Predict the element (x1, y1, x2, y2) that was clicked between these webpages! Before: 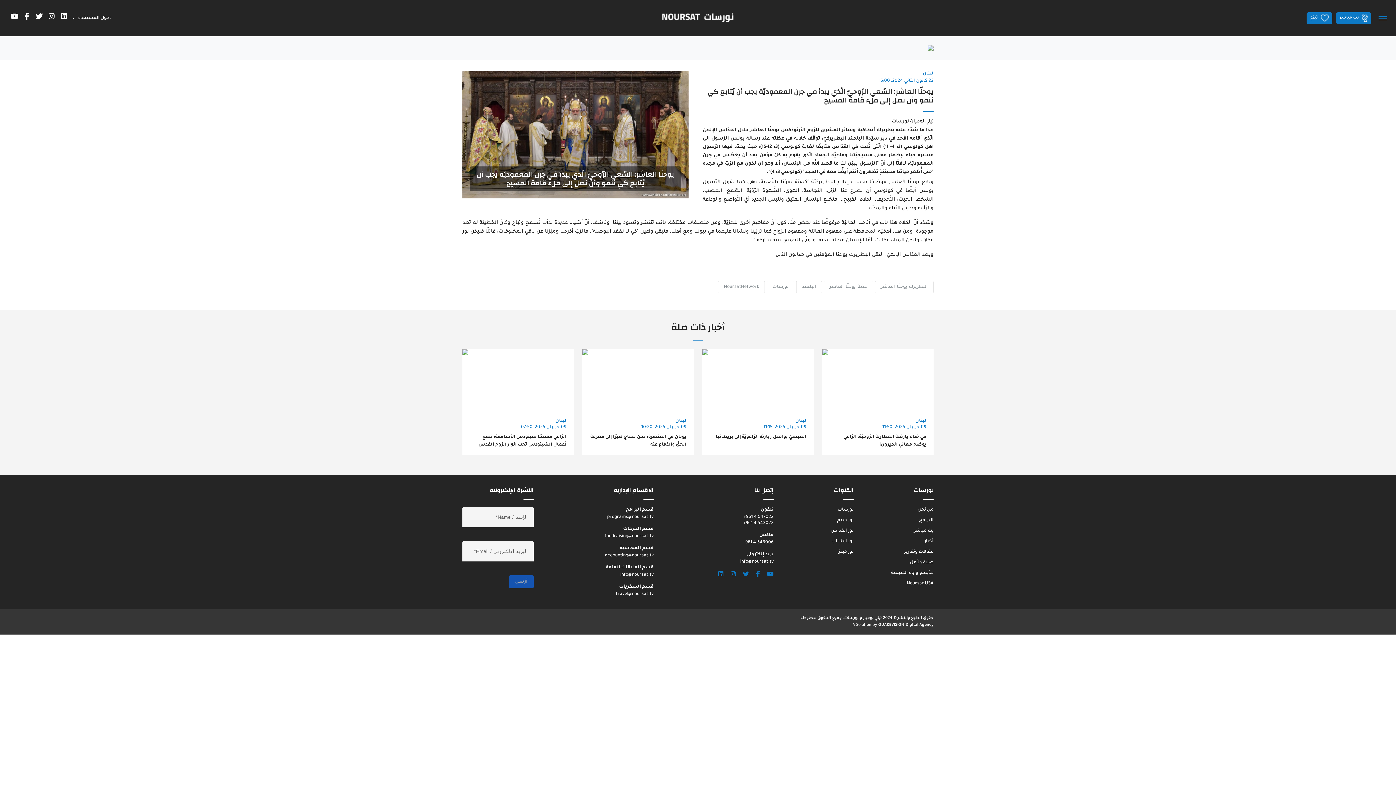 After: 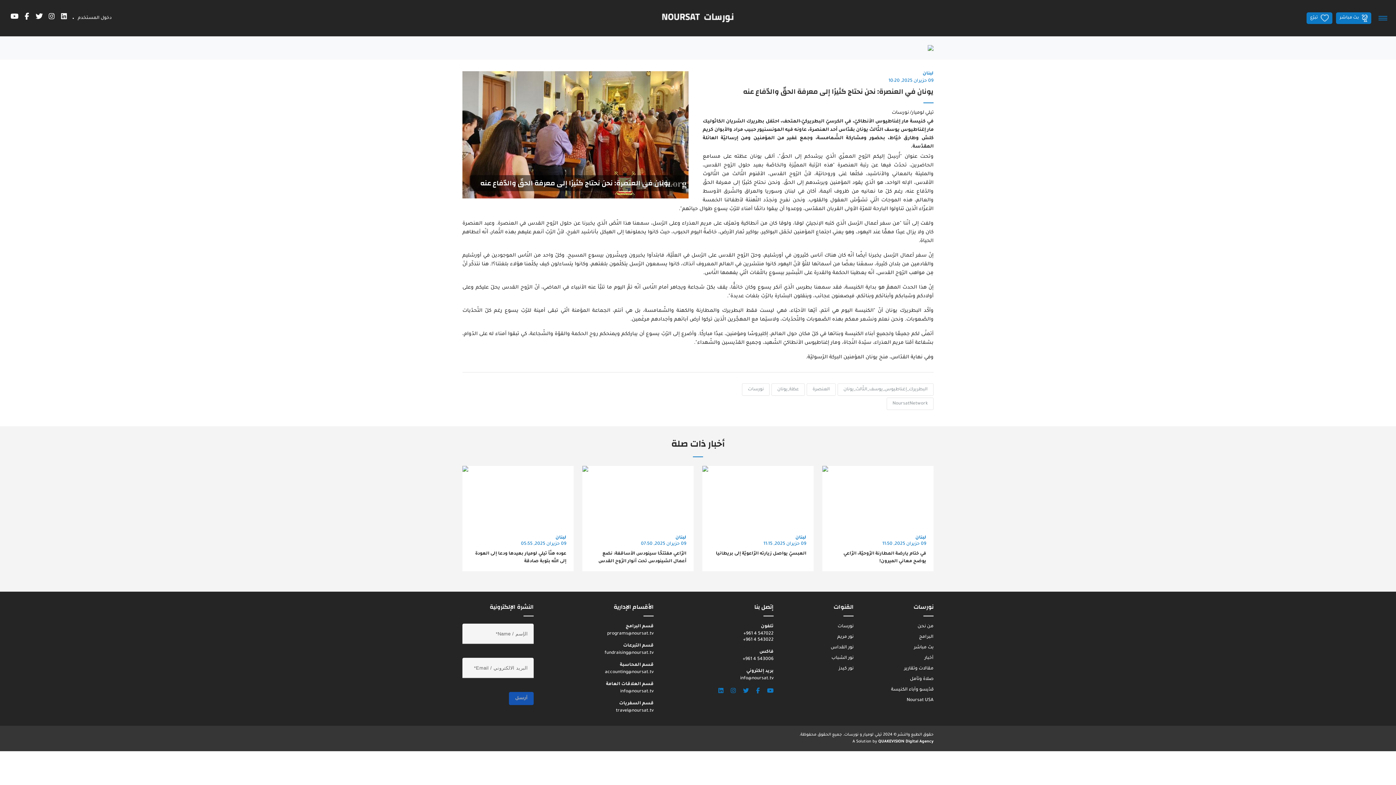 Action: bbox: (582, 349, 693, 454) label: لبنان
09 حزيران 2025, 10:20
يونان في العنصرة: نحن نحتاج كثيرًا إلى معرفة الحقّ والدّفاع عنه